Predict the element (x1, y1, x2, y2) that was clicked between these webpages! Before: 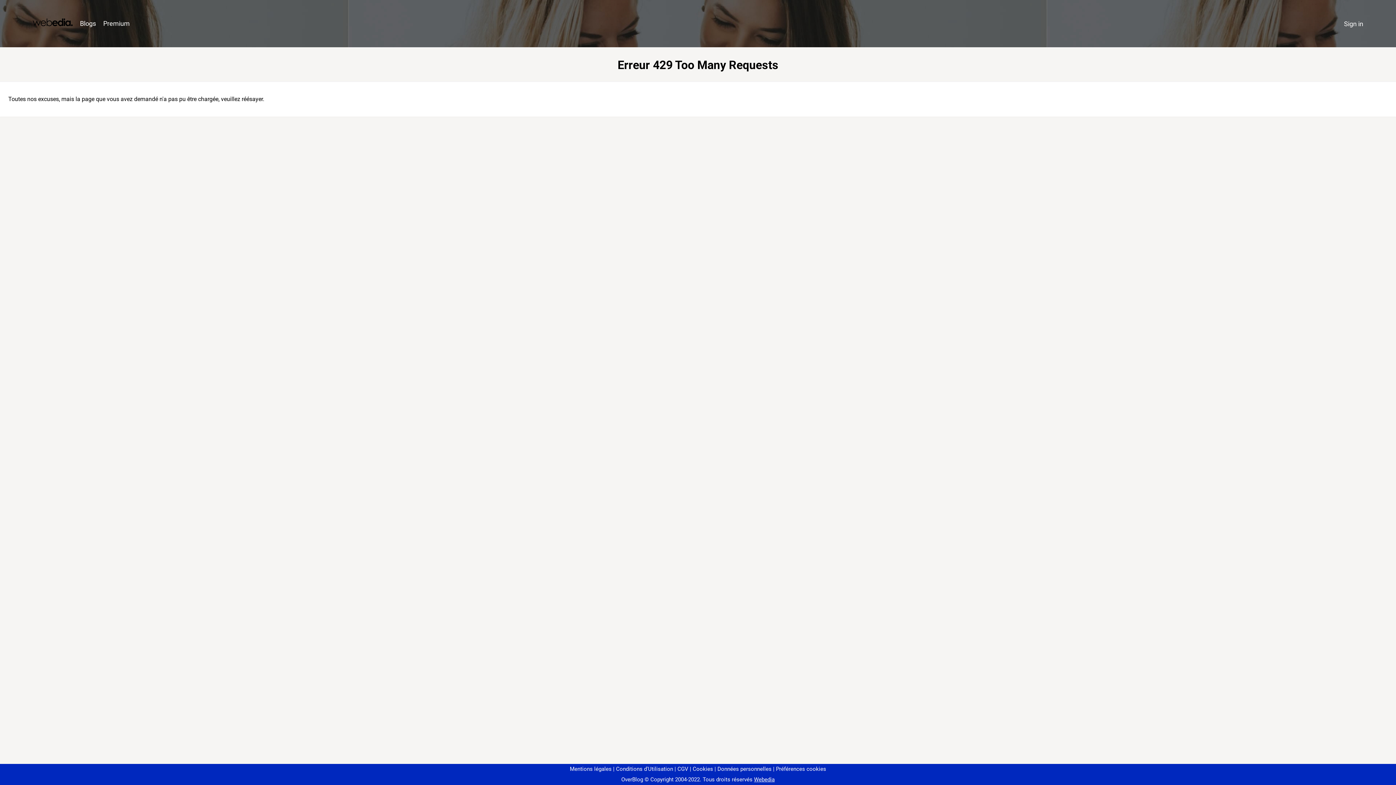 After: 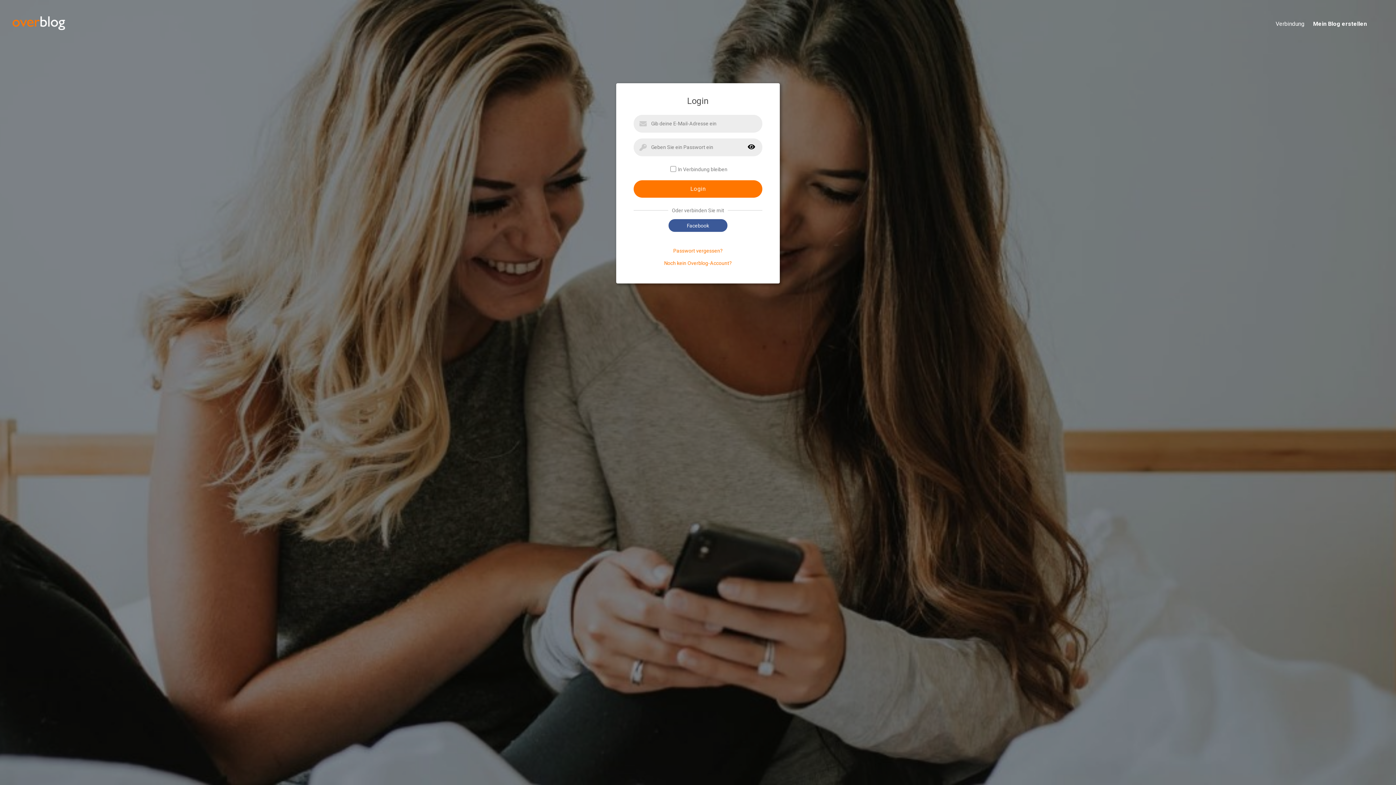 Action: label: Sign in bbox: (1340, 16, 1367, 31)